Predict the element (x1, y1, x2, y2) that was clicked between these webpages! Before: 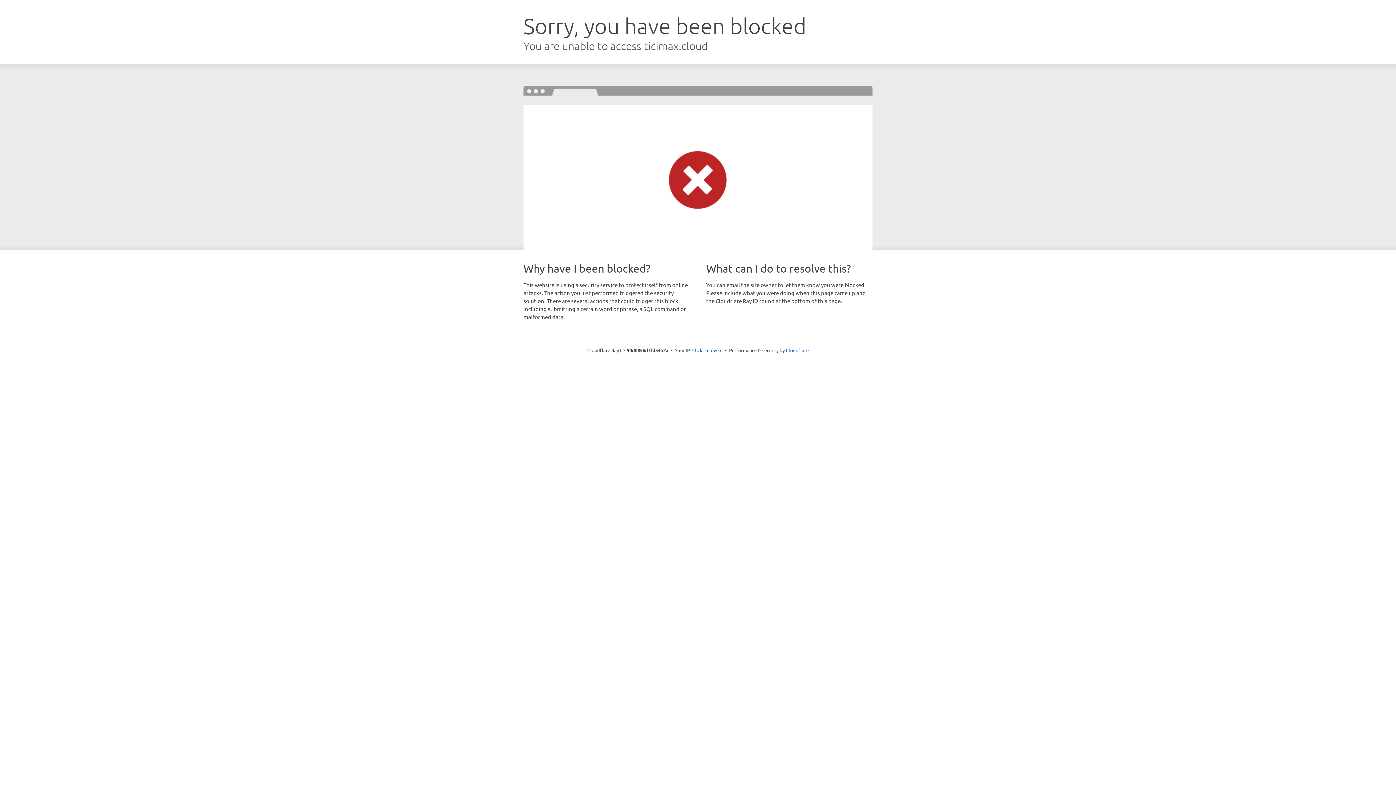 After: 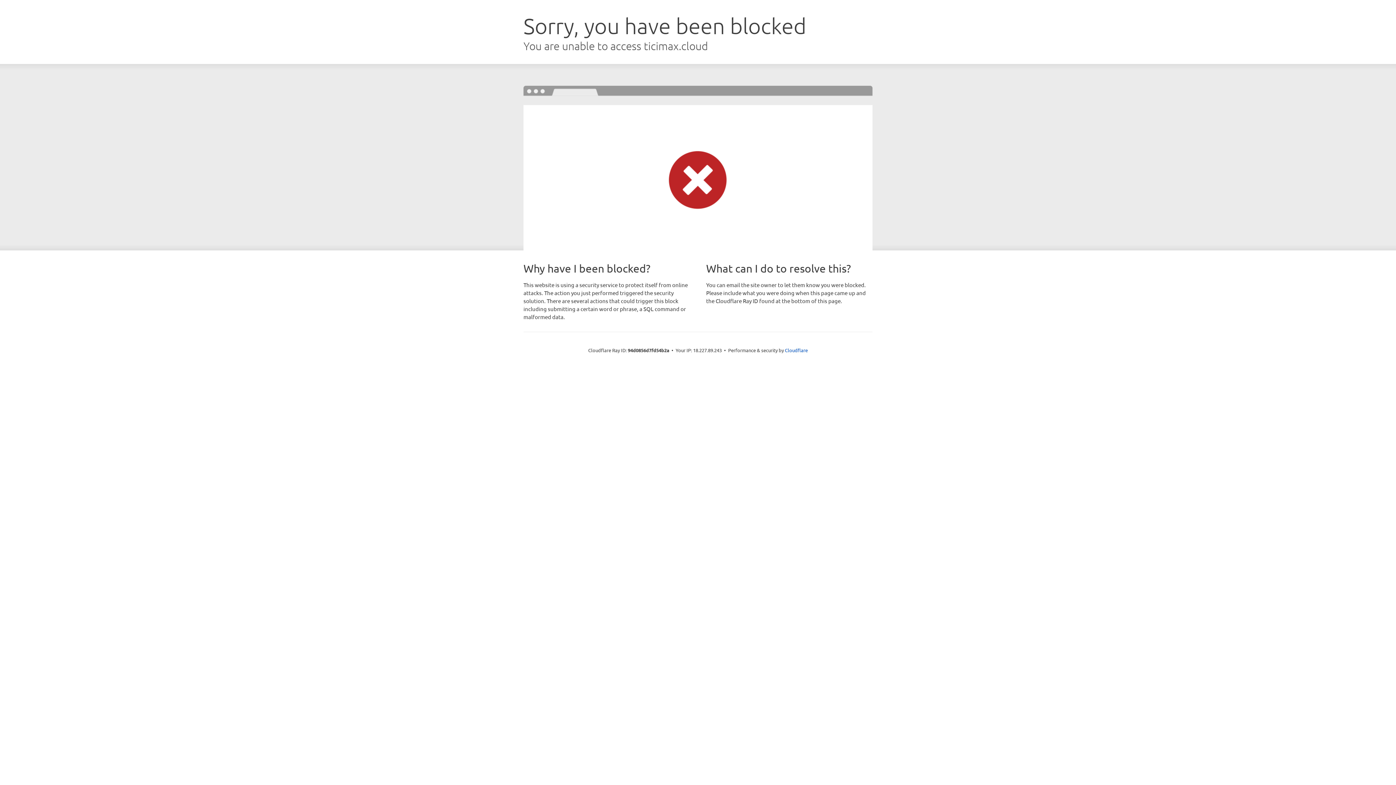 Action: label: Click to reveal bbox: (692, 346, 722, 353)